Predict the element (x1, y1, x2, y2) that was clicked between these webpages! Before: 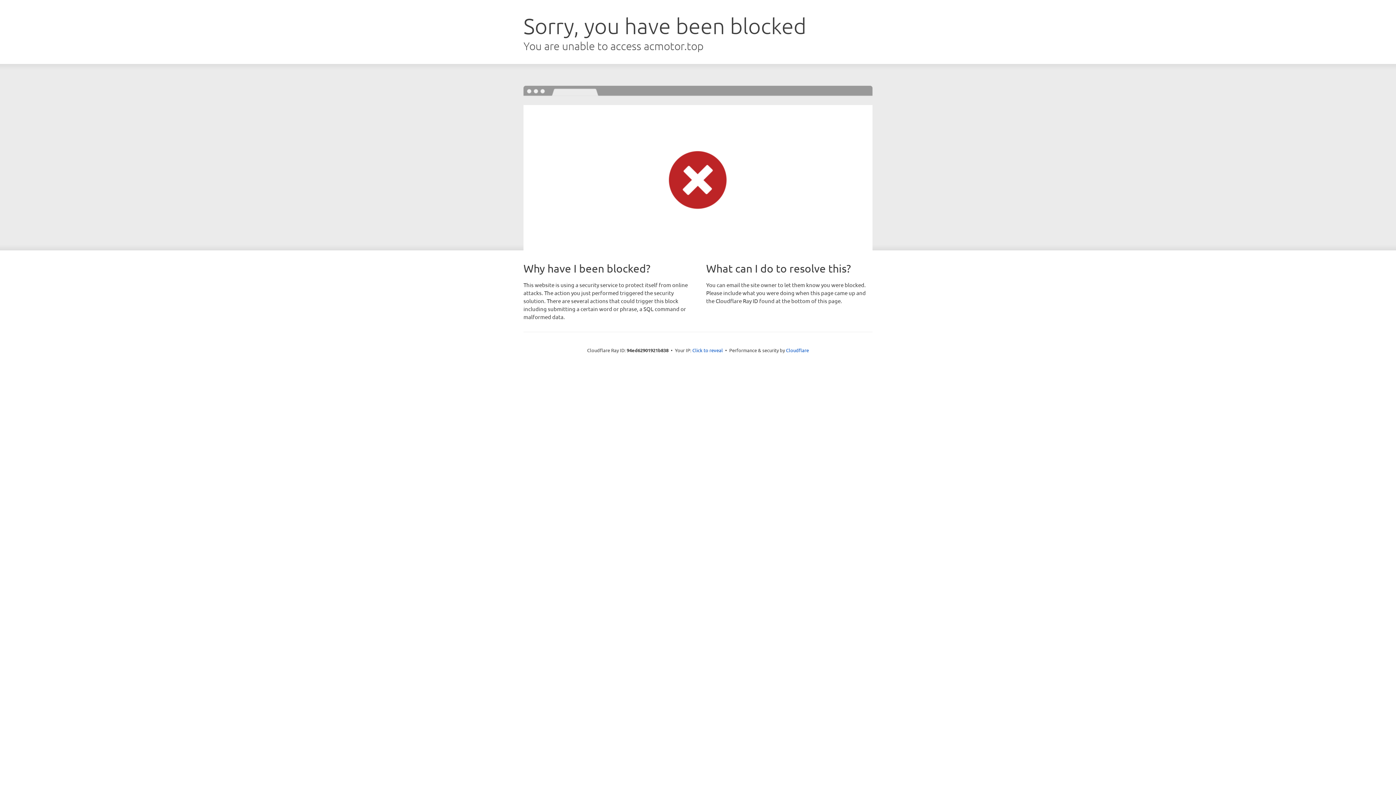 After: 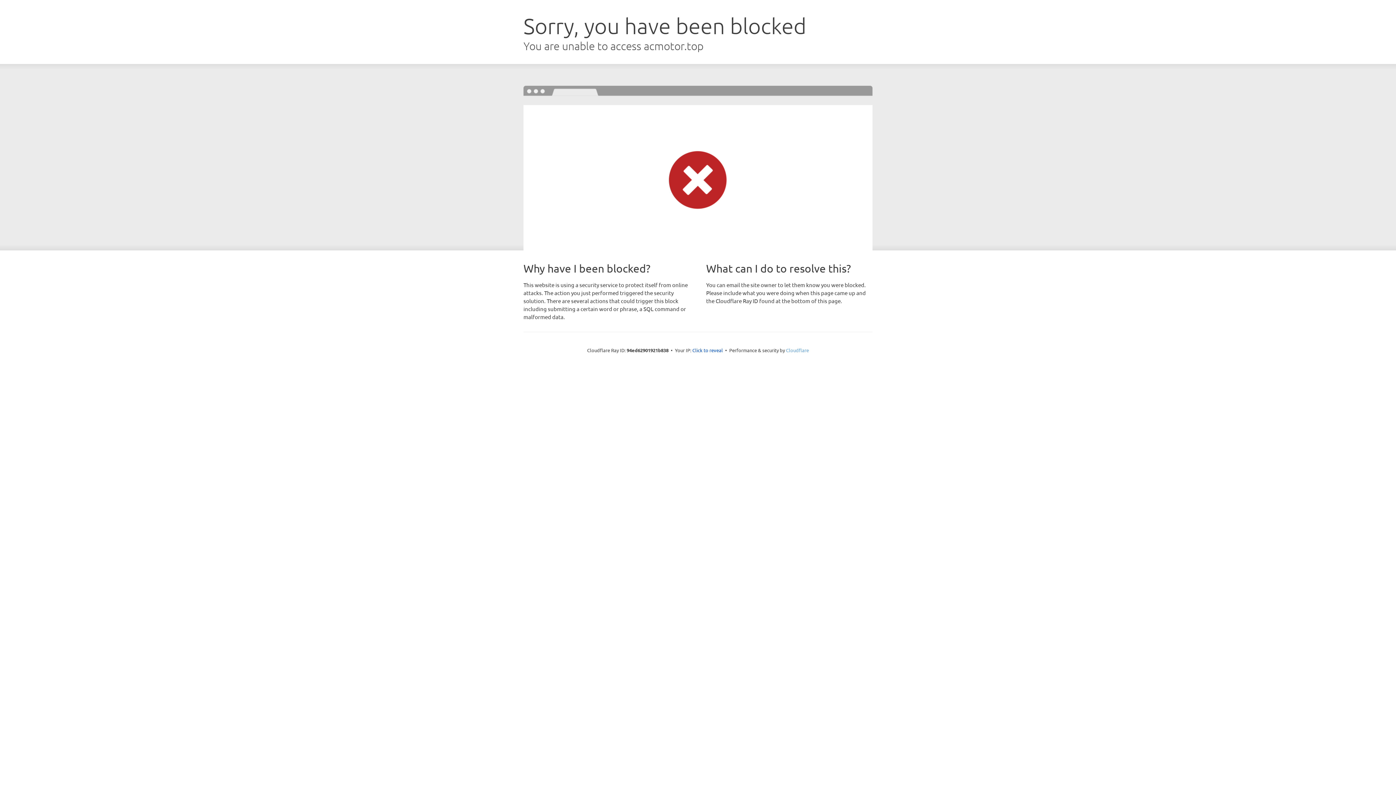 Action: label: Cloudflare bbox: (786, 347, 809, 353)